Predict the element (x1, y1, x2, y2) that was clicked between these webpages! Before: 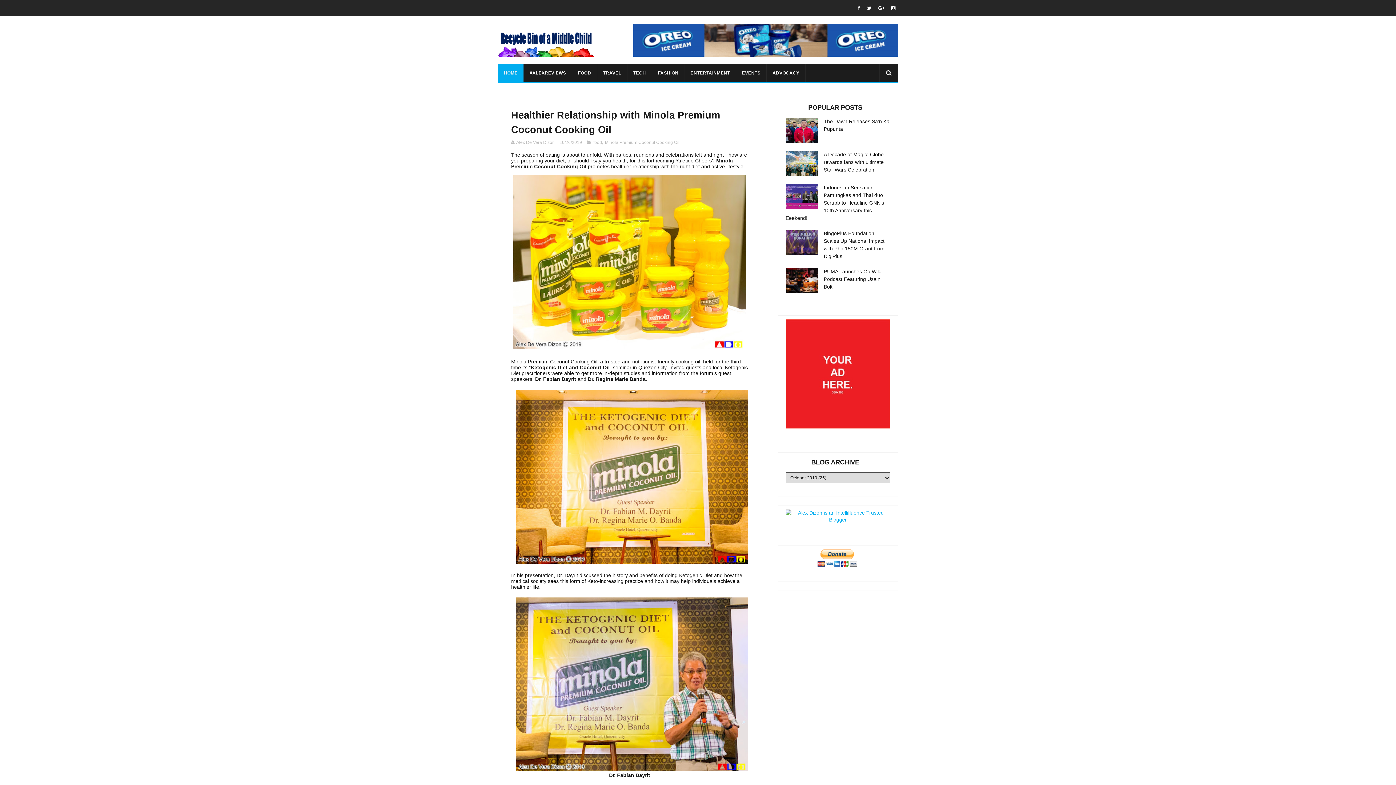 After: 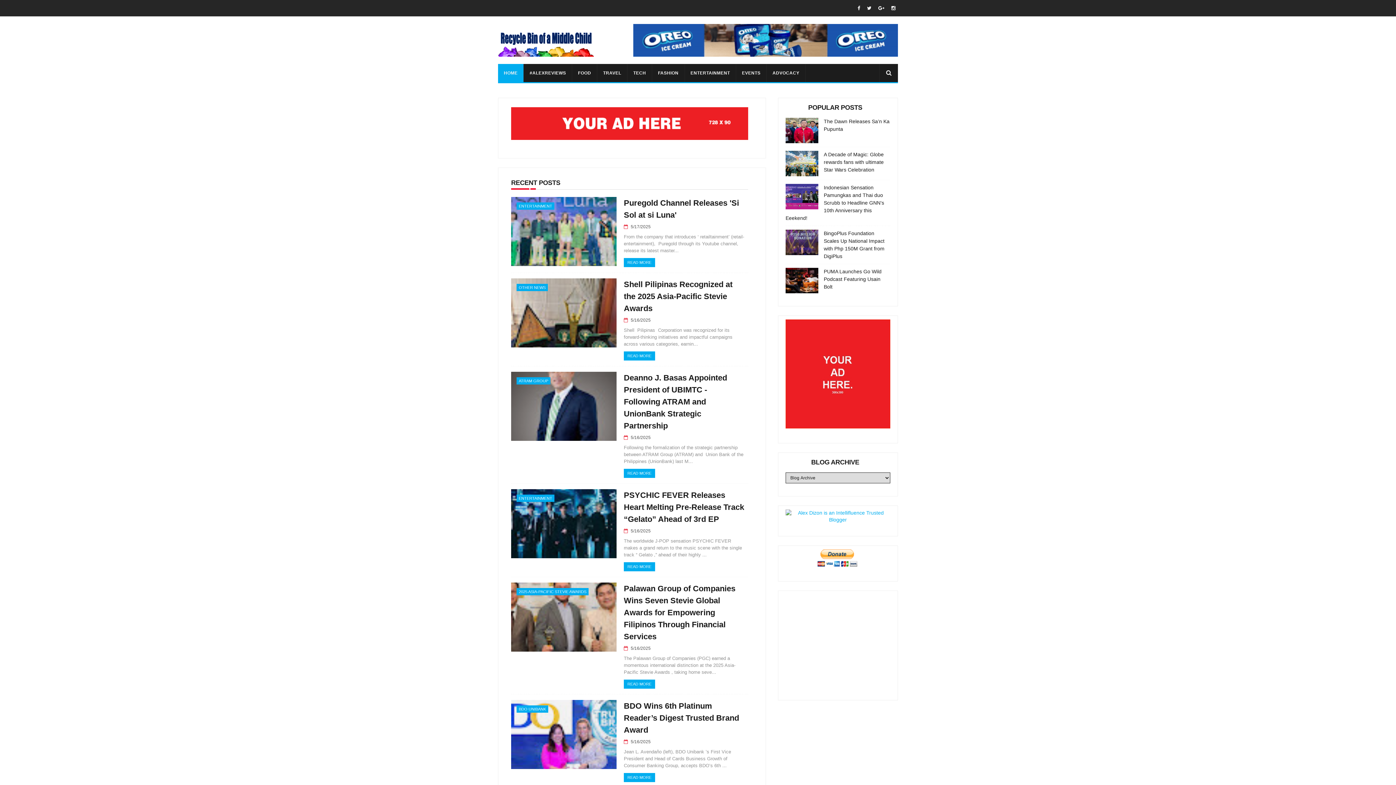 Action: bbox: (498, 27, 594, 60)